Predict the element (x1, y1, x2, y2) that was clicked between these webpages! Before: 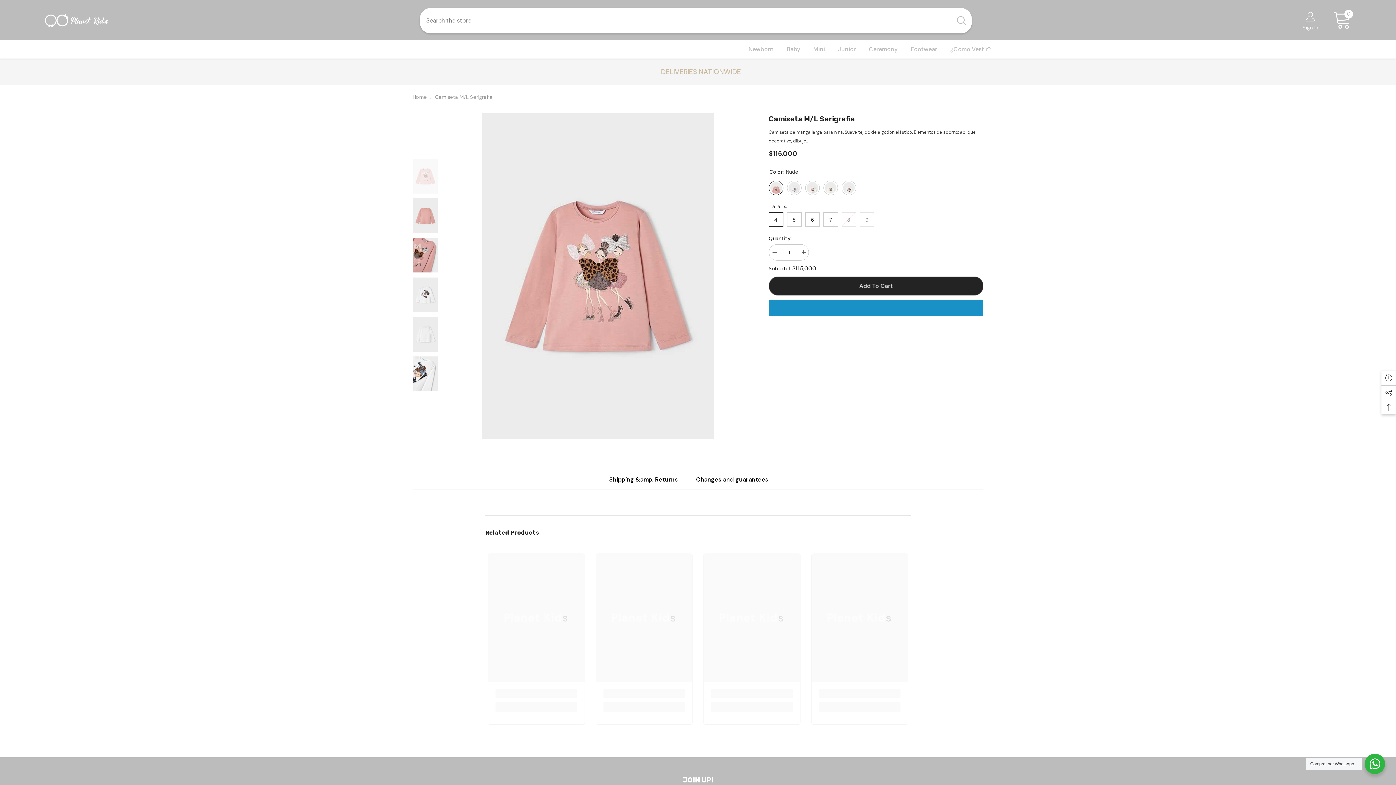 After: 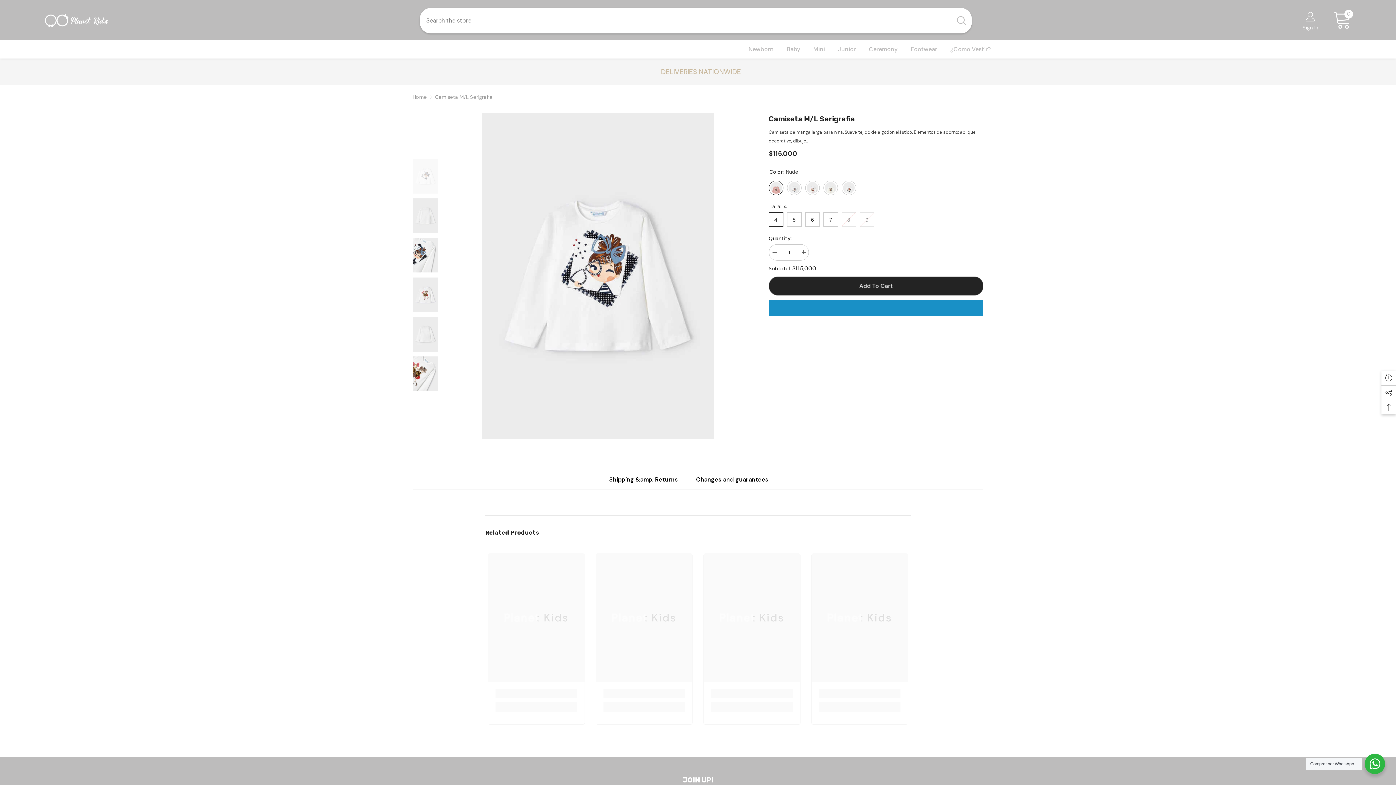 Action: bbox: (413, 276, 437, 313)